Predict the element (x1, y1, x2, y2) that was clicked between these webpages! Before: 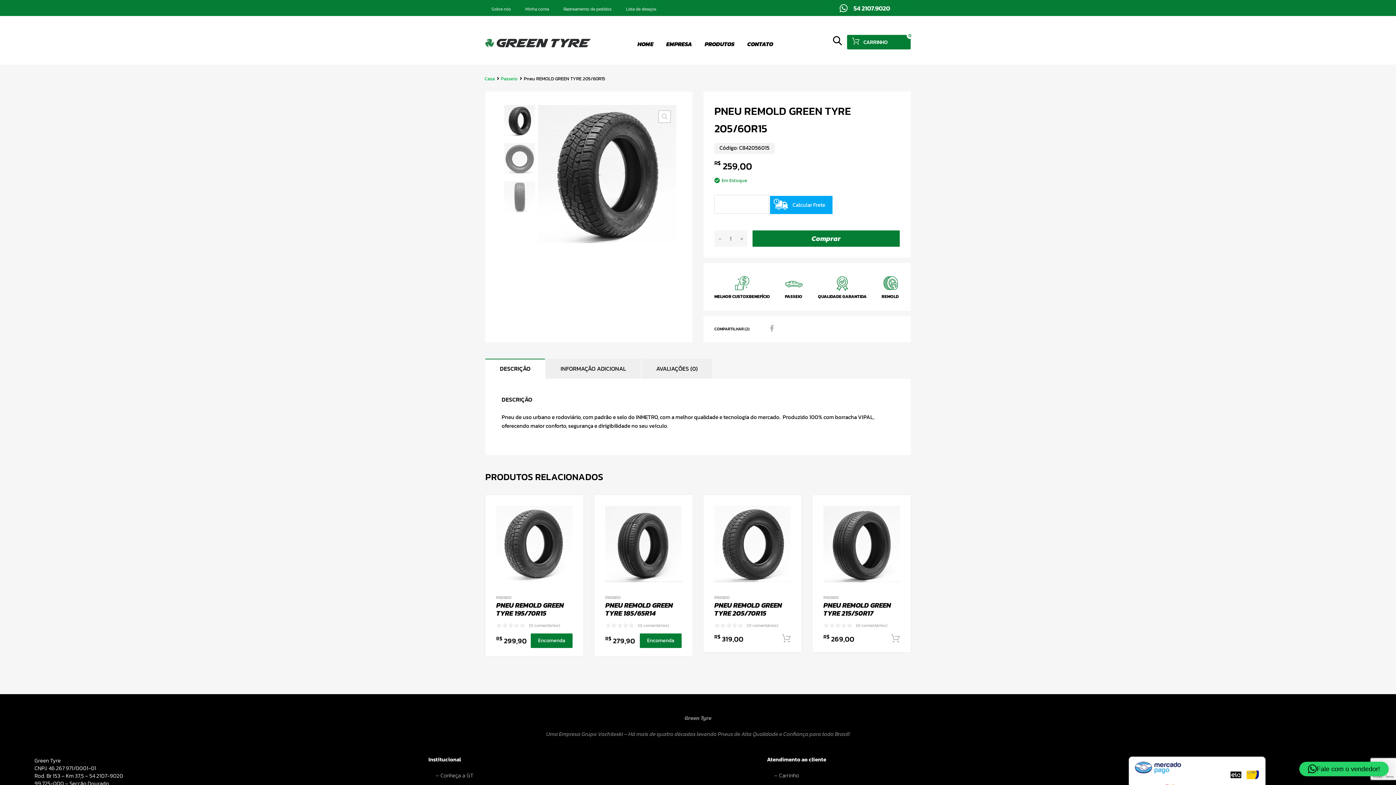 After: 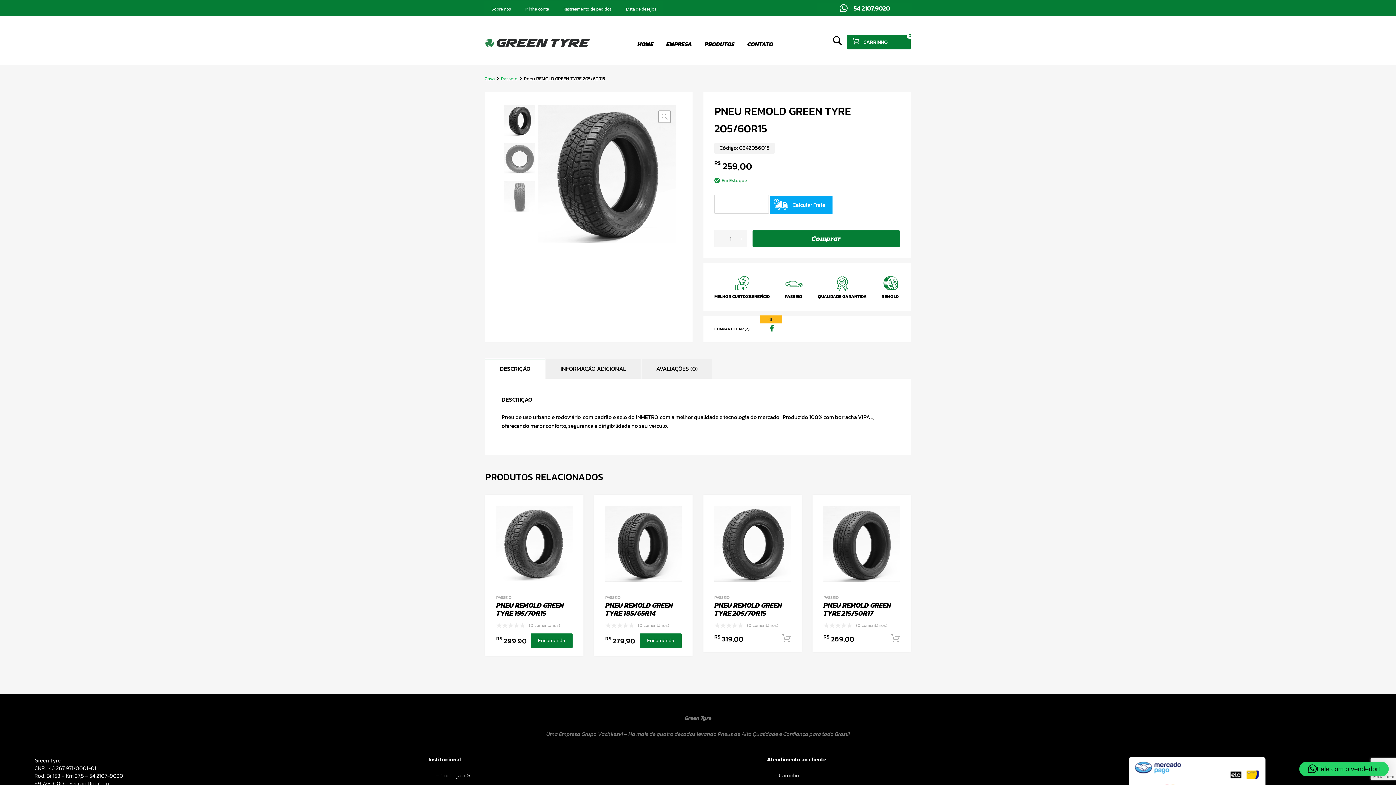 Action: bbox: (766, 323, 775, 333)